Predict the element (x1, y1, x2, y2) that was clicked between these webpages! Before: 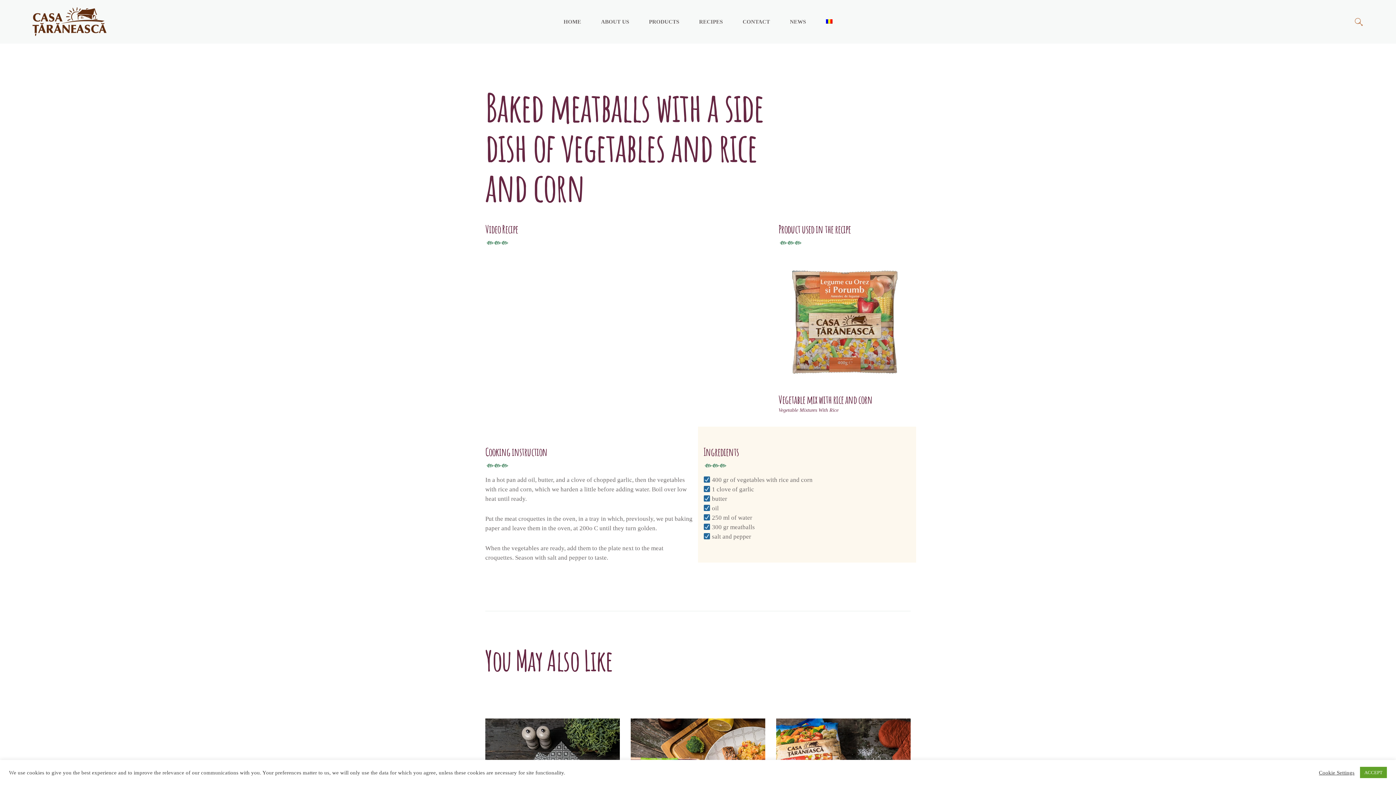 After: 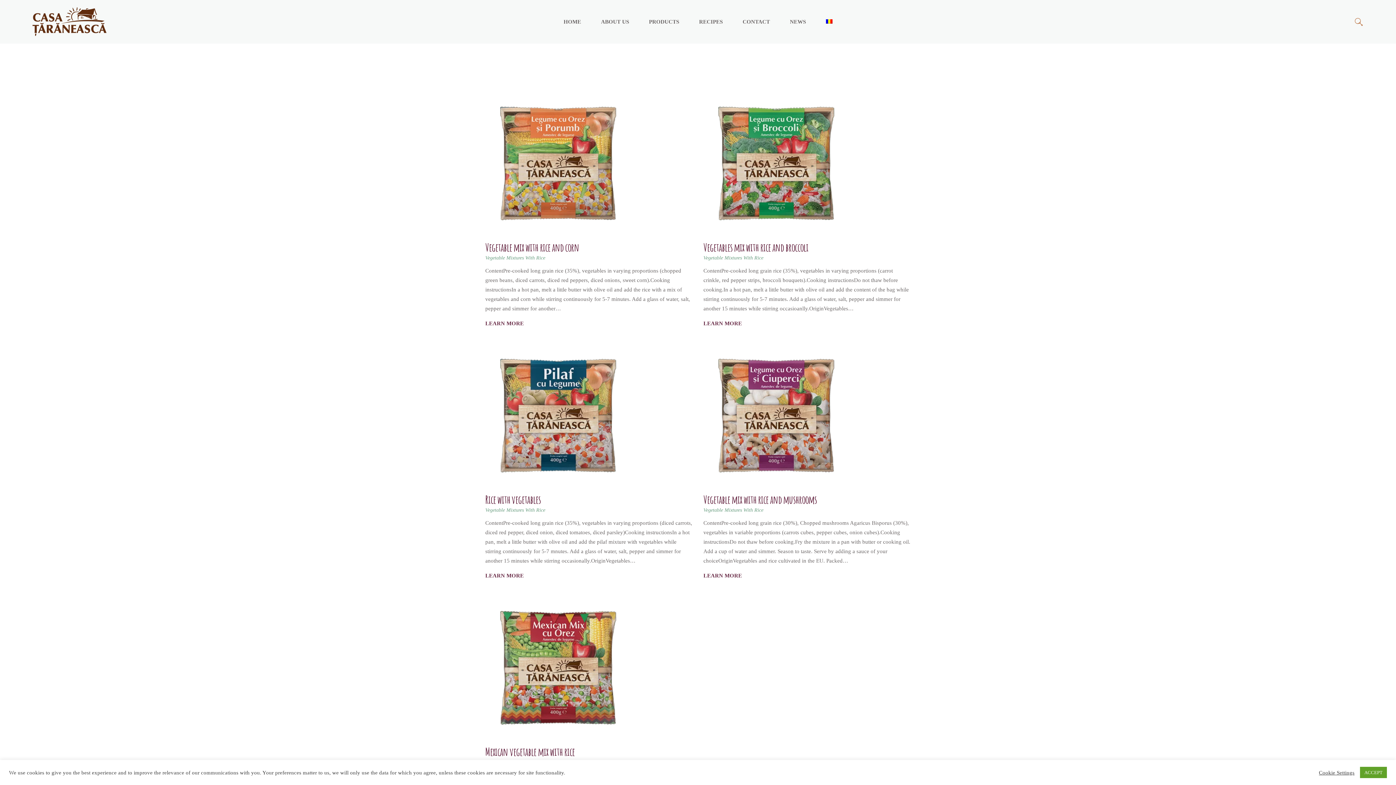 Action: label: Vegetable Mixtures With Rice bbox: (778, 407, 838, 413)